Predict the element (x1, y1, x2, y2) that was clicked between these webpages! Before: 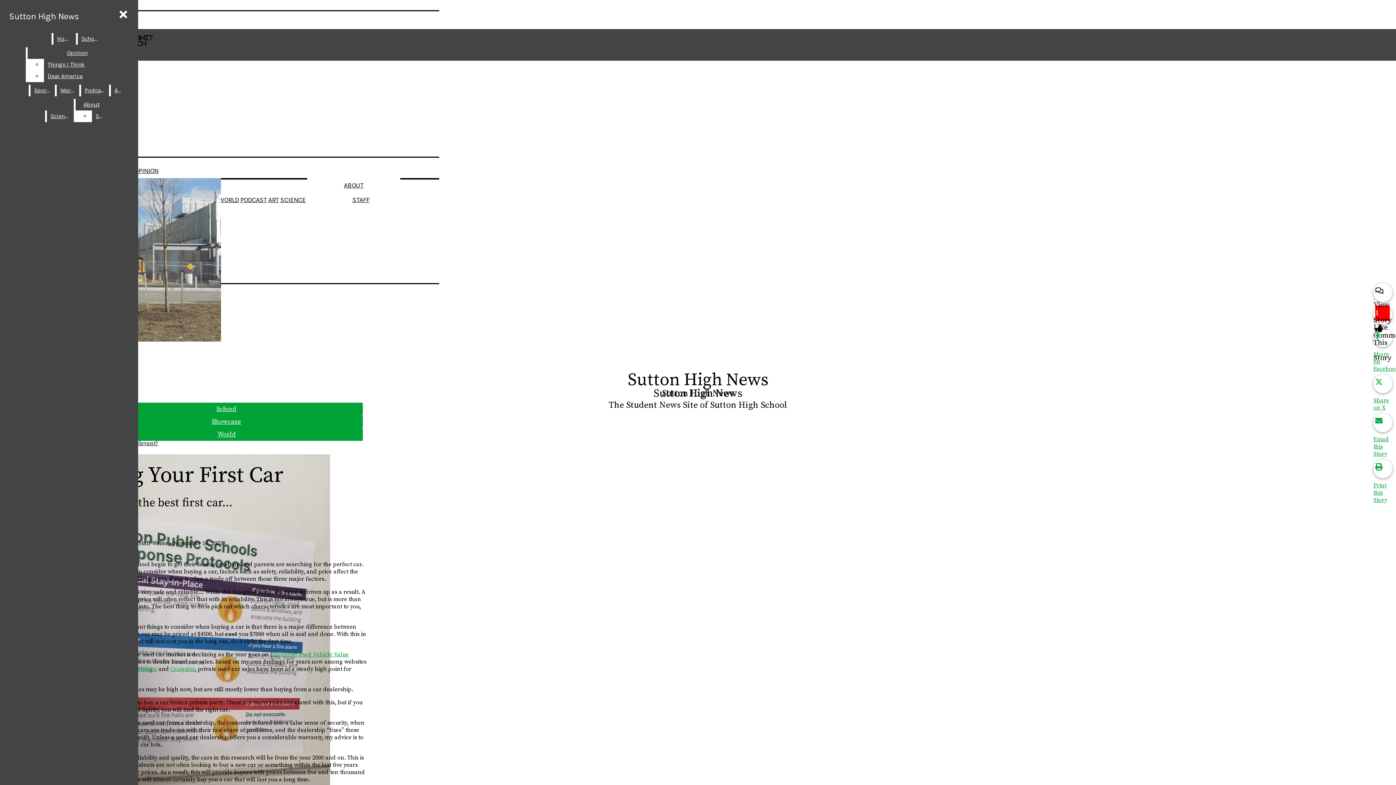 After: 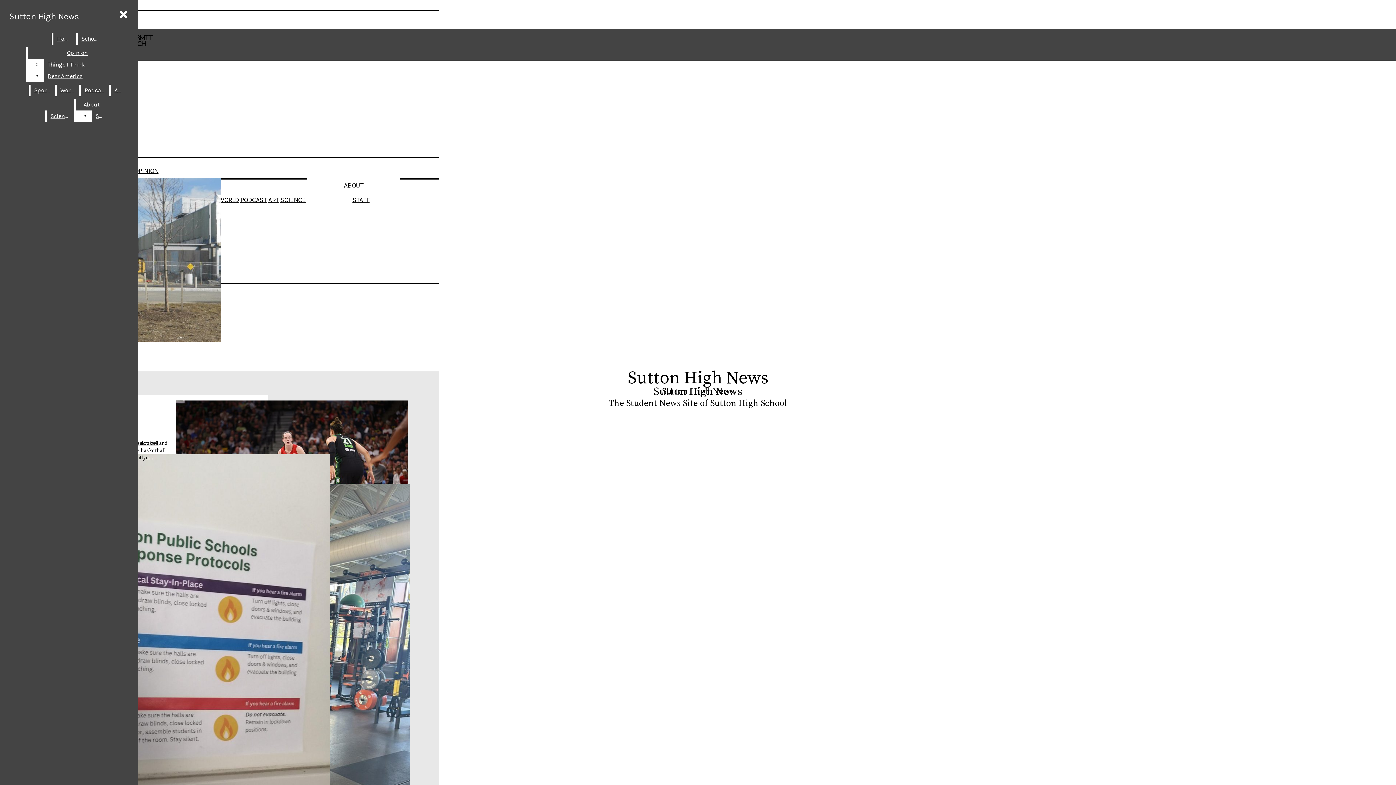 Action: bbox: (30, 84, 53, 96) label: Sports